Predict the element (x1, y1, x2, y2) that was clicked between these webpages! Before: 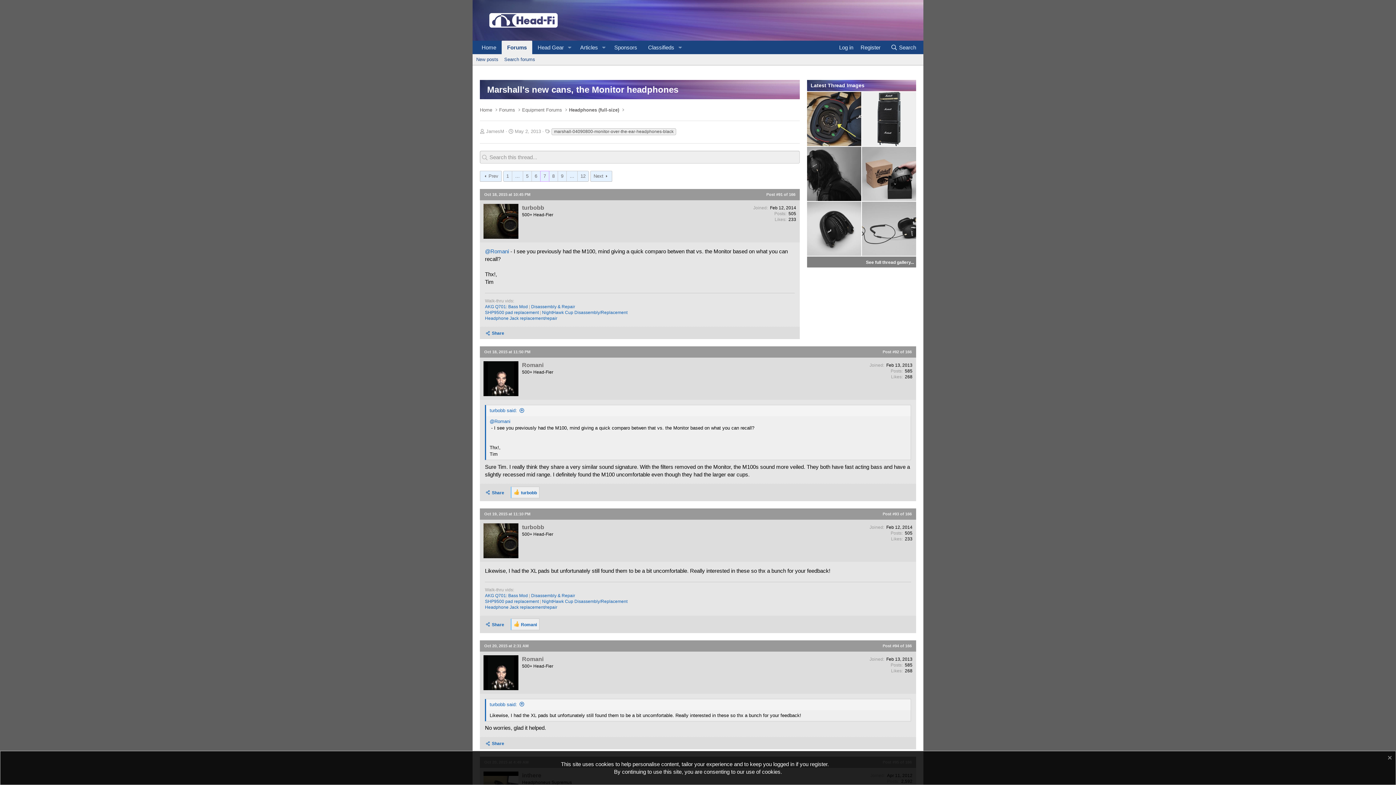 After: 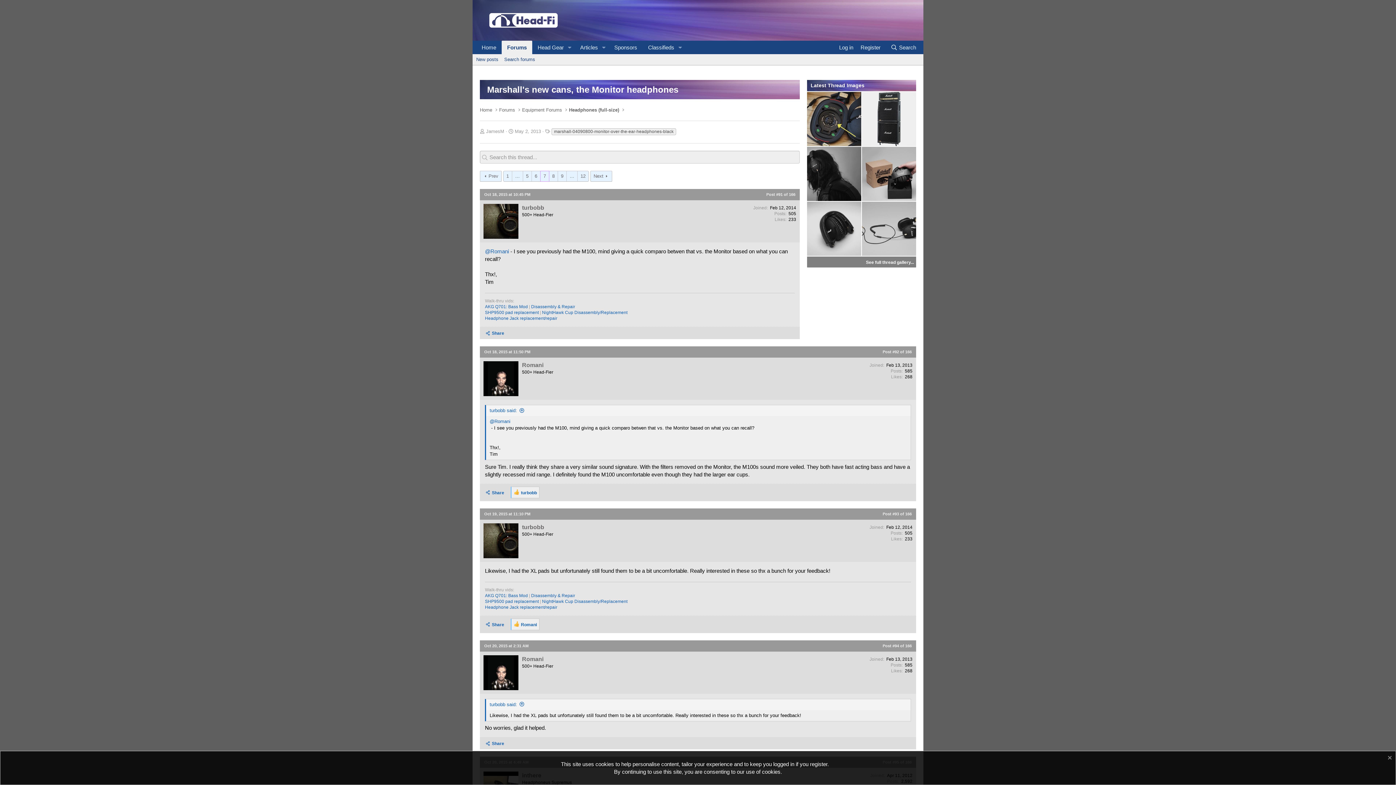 Action: bbox: (835, 40, 857, 54) label: Log in